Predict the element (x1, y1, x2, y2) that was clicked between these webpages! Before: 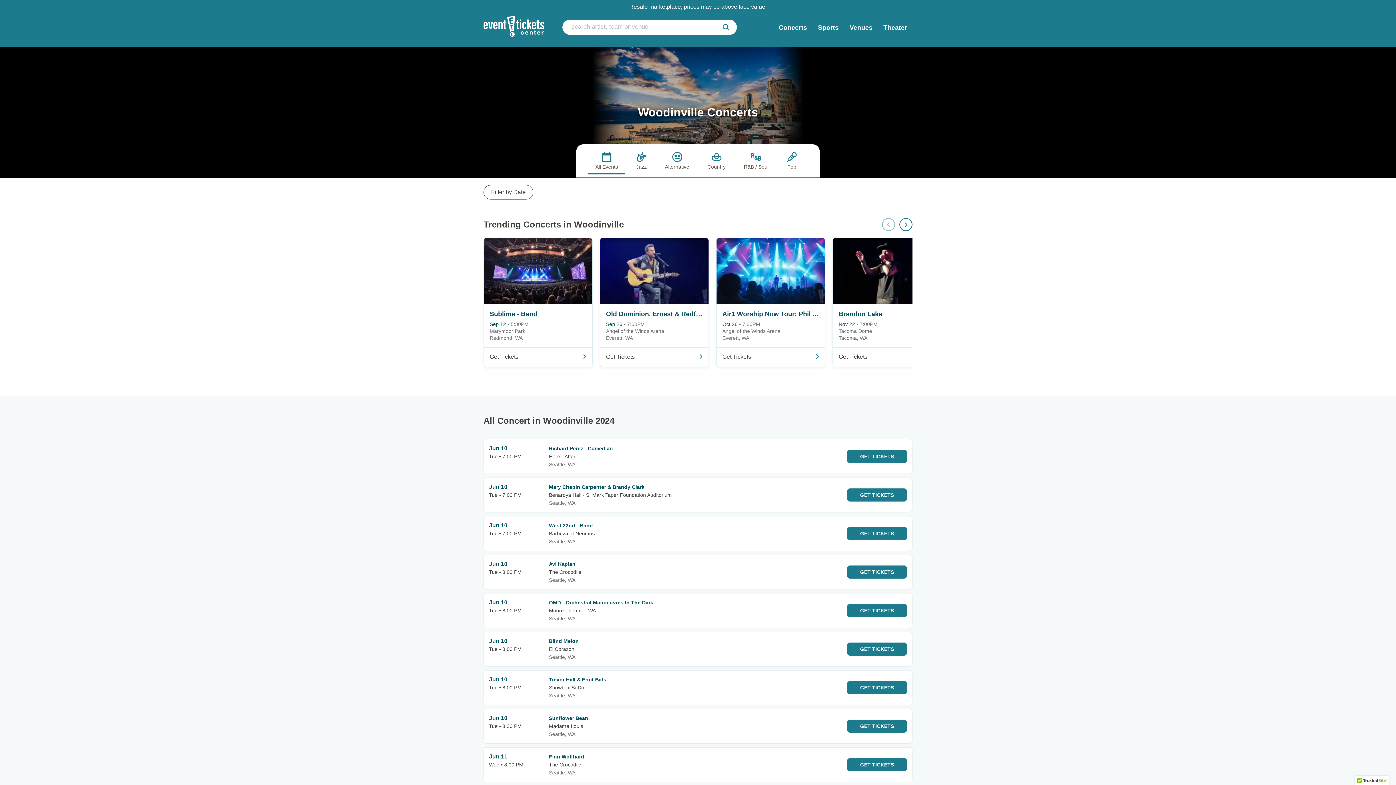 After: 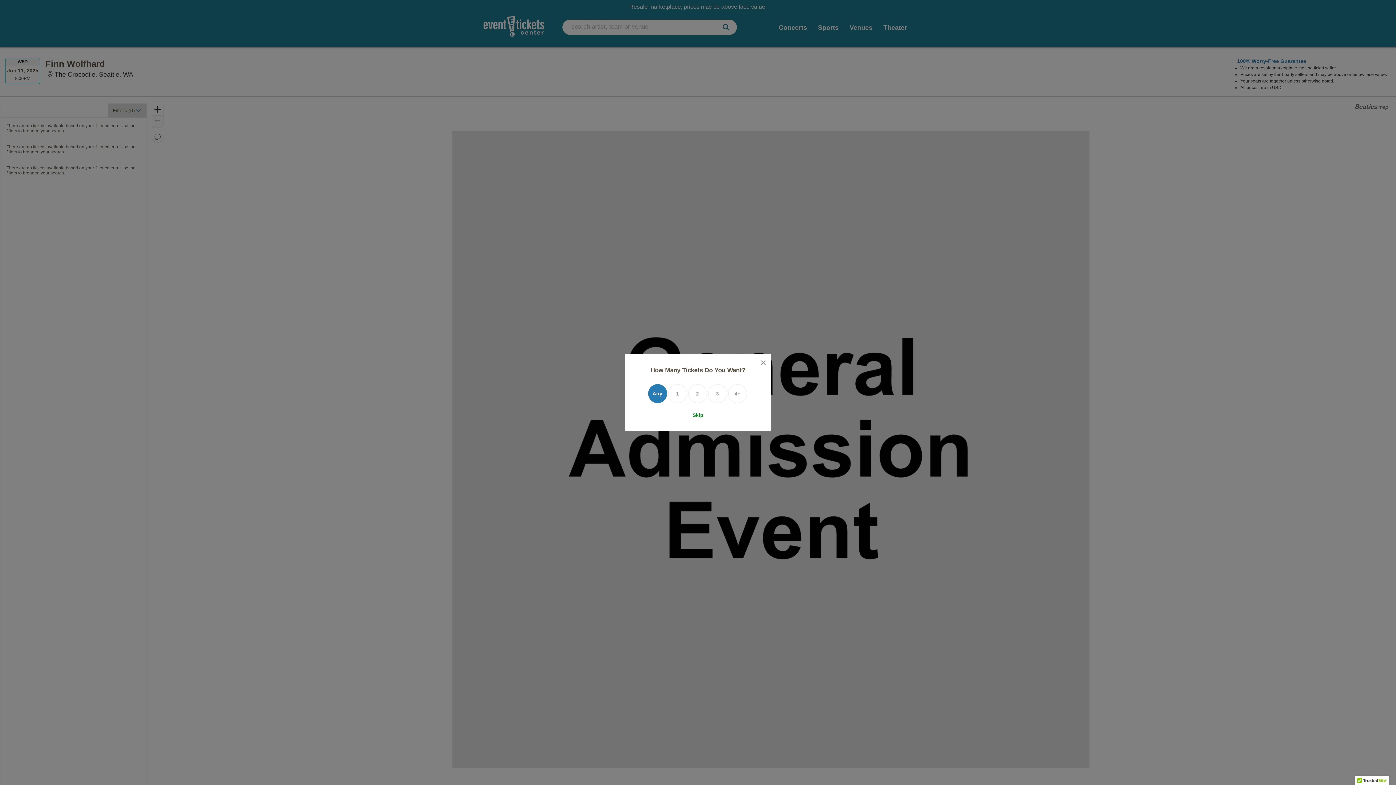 Action: bbox: (483, 747, 912, 782) label: Jun 11
Wed • 8:00 PM
Finn Wolfhard
The Crocodile
Seattle, WA
GET TICKETS